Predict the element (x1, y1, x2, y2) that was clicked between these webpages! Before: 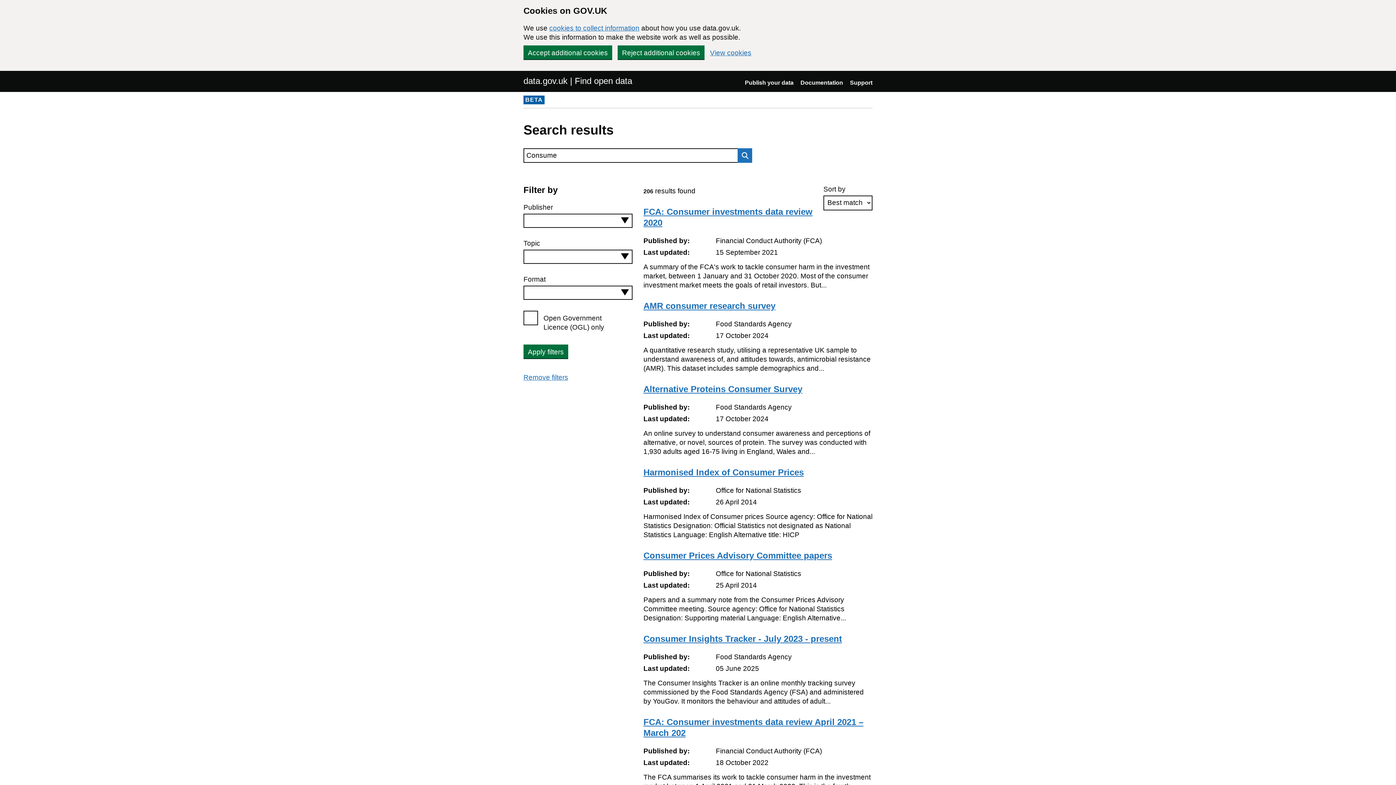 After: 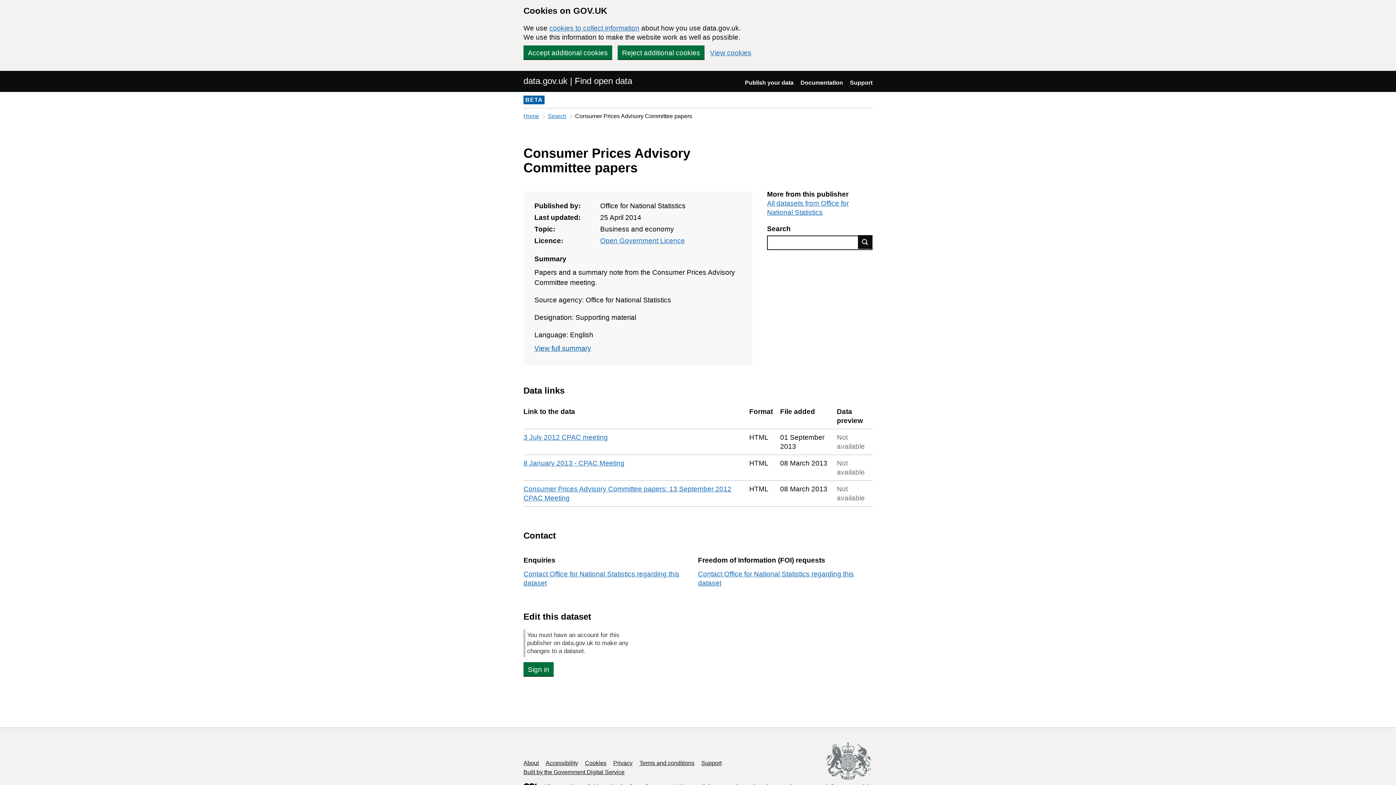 Action: bbox: (643, 550, 832, 560) label: Consumer Prices Advisory Committee papers